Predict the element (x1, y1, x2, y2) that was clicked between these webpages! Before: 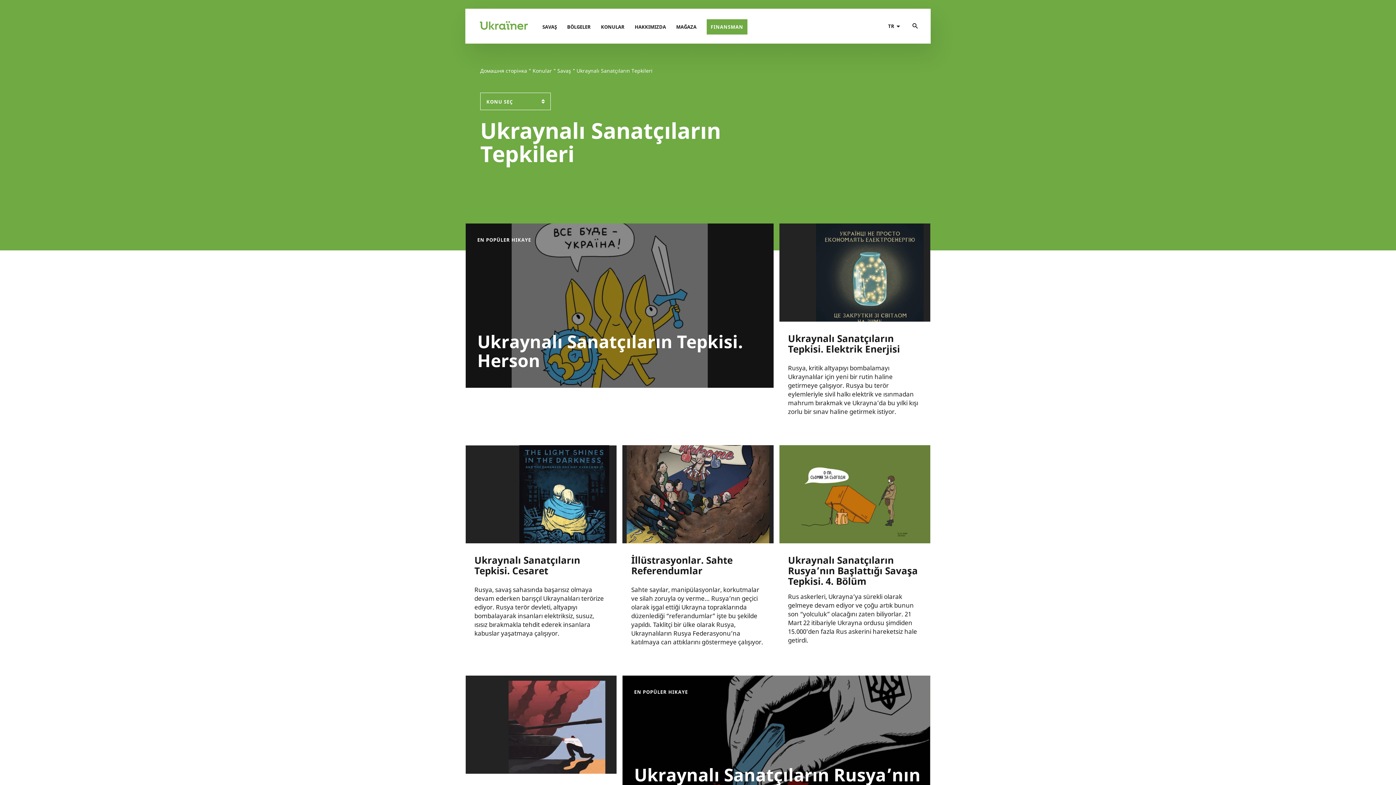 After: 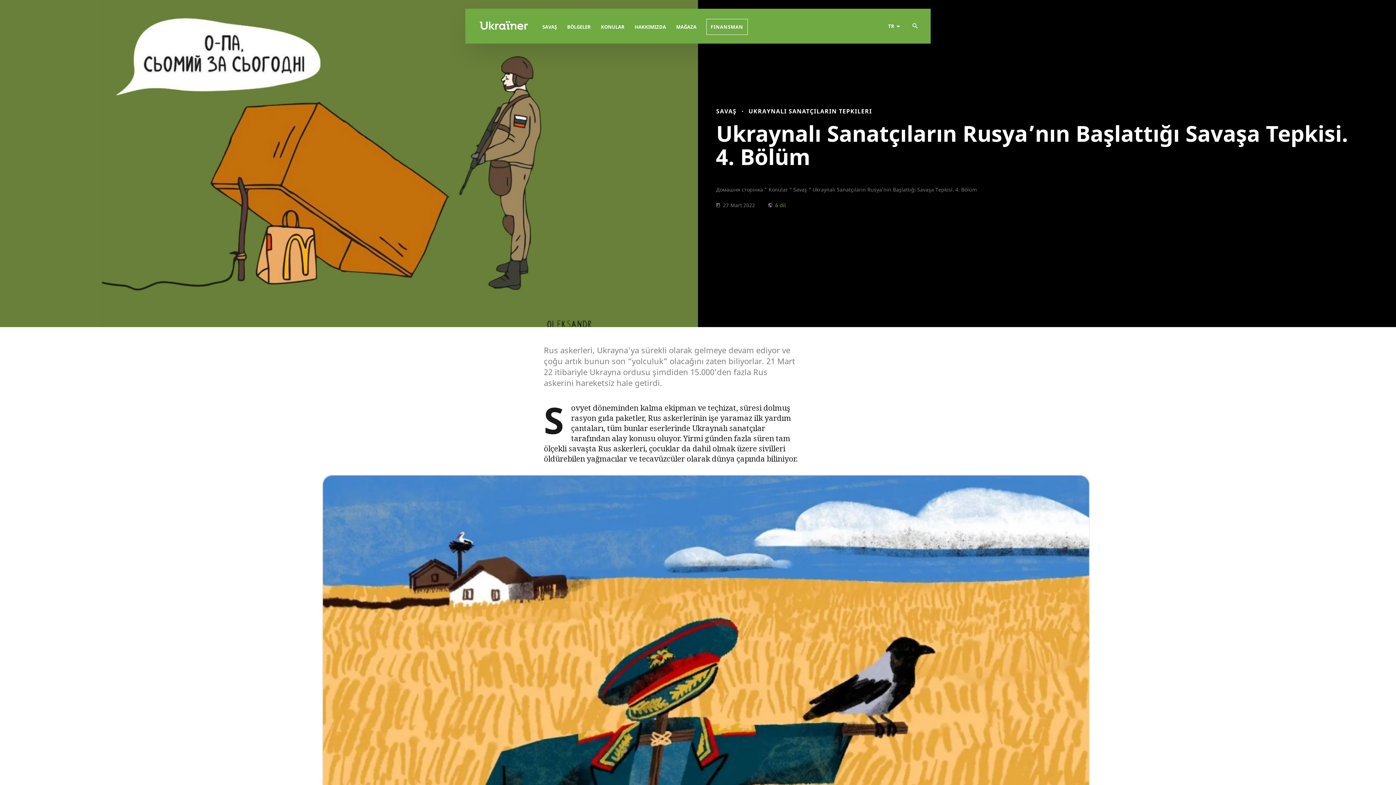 Action: label: Ukraynalı Sanatçıların Rusya’nın Başlattığı Savaşa Tepkisi. 4. Bölüm bbox: (779, 555, 930, 586)